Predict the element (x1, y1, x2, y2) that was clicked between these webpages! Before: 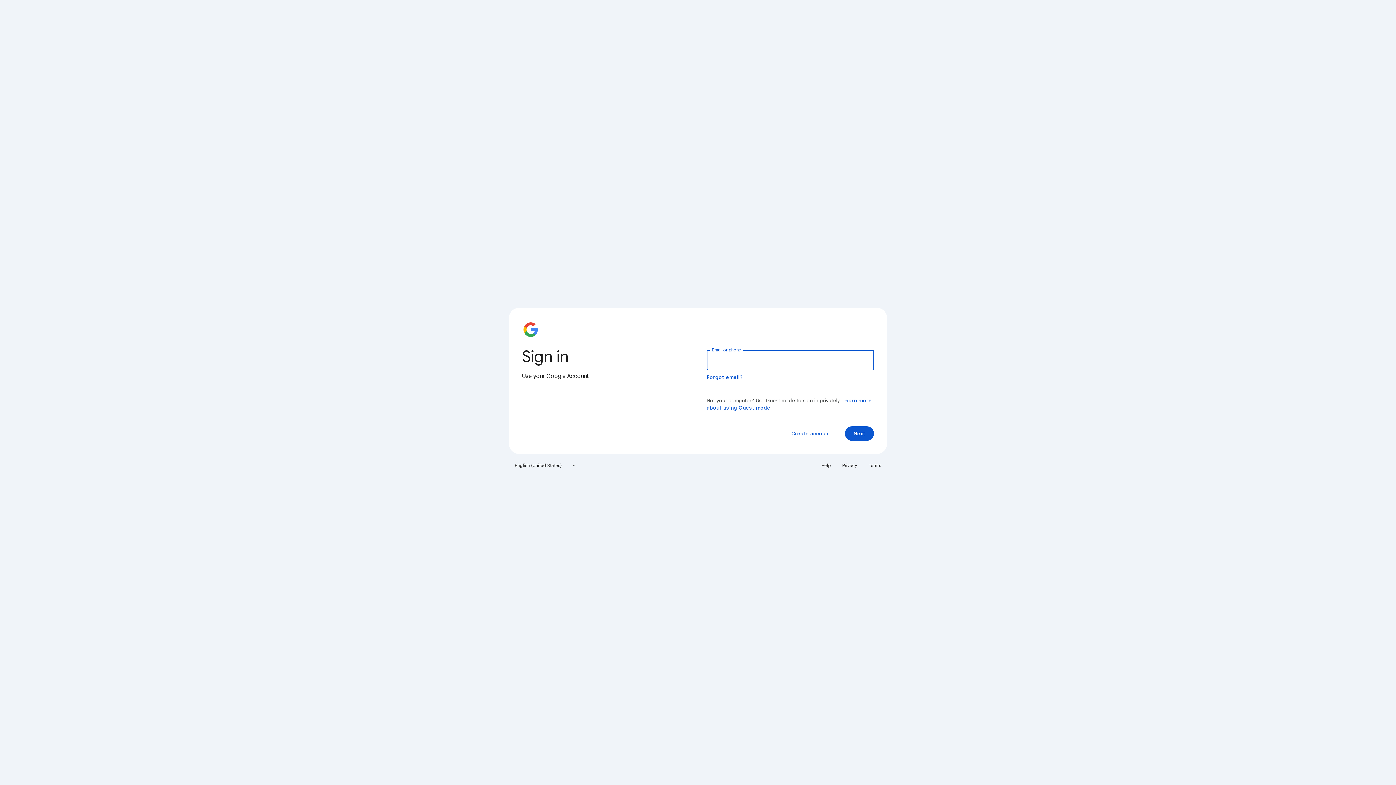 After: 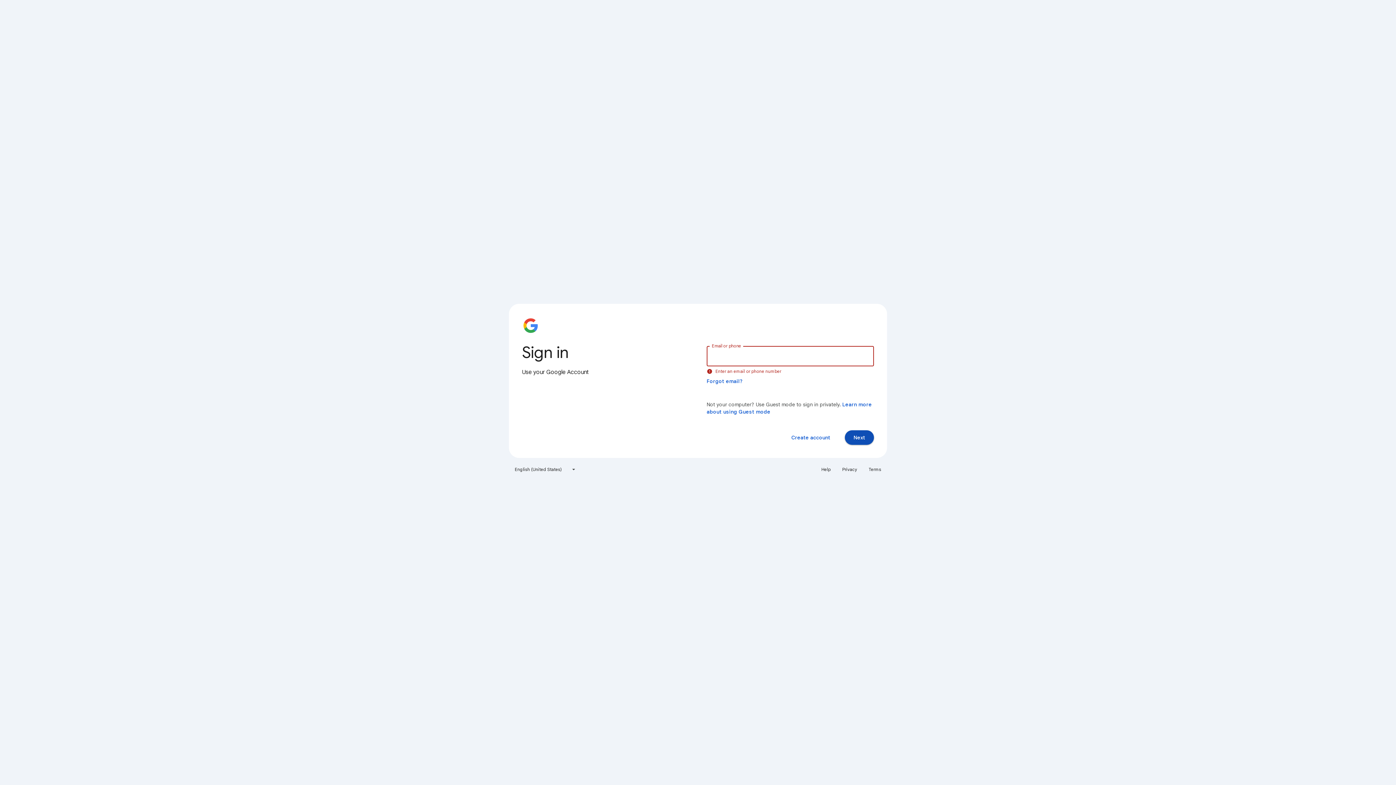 Action: label: Next bbox: (845, 426, 874, 441)